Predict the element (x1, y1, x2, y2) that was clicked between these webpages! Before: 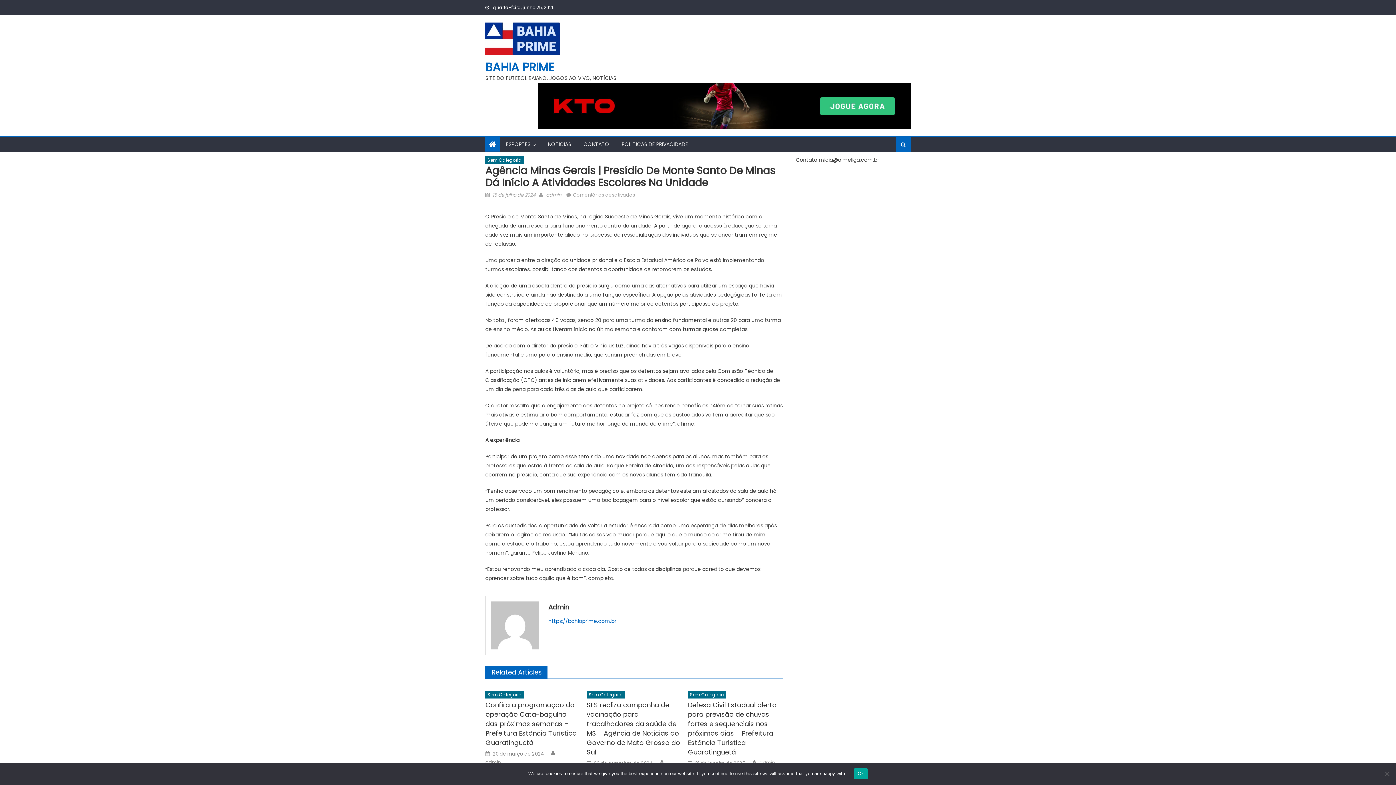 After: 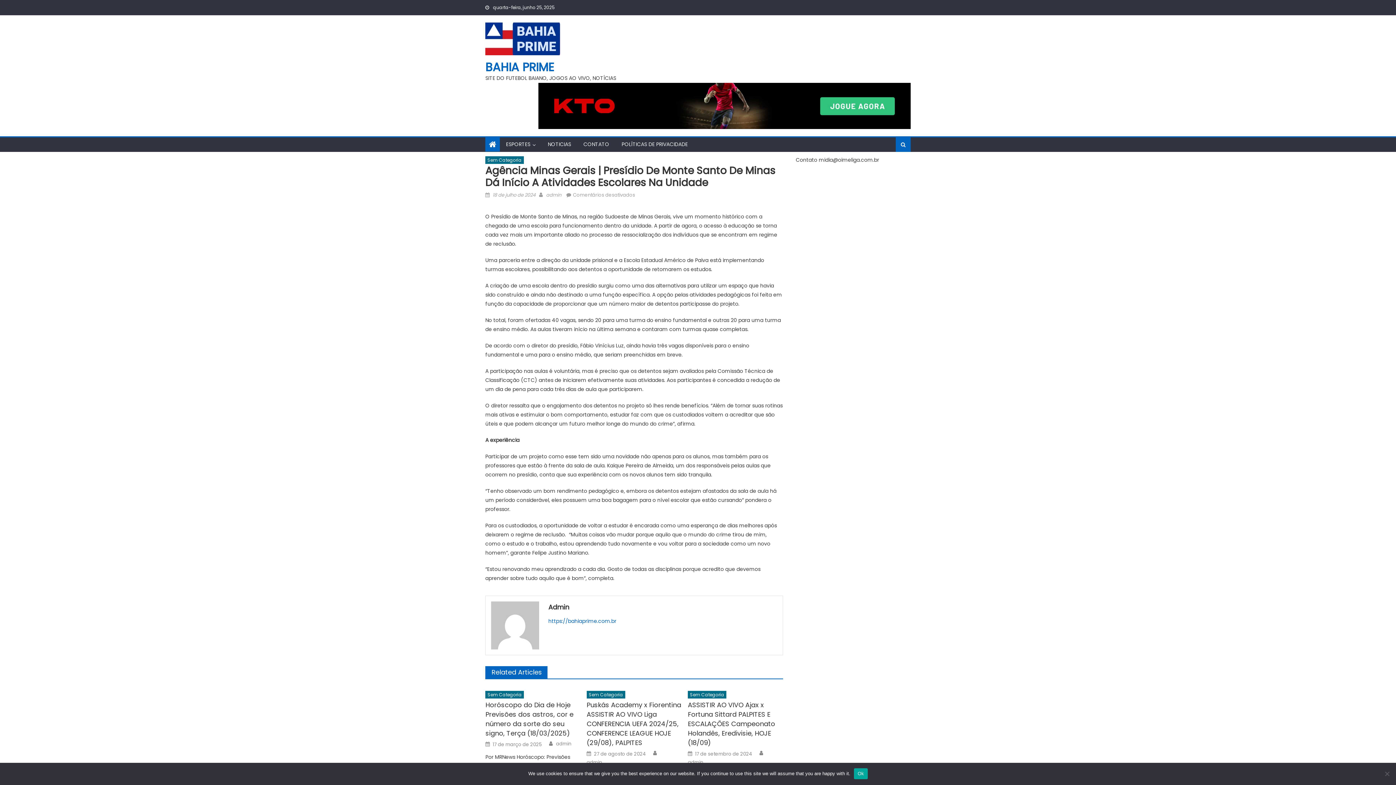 Action: label: 18 de julho de 2024 bbox: (492, 191, 535, 198)